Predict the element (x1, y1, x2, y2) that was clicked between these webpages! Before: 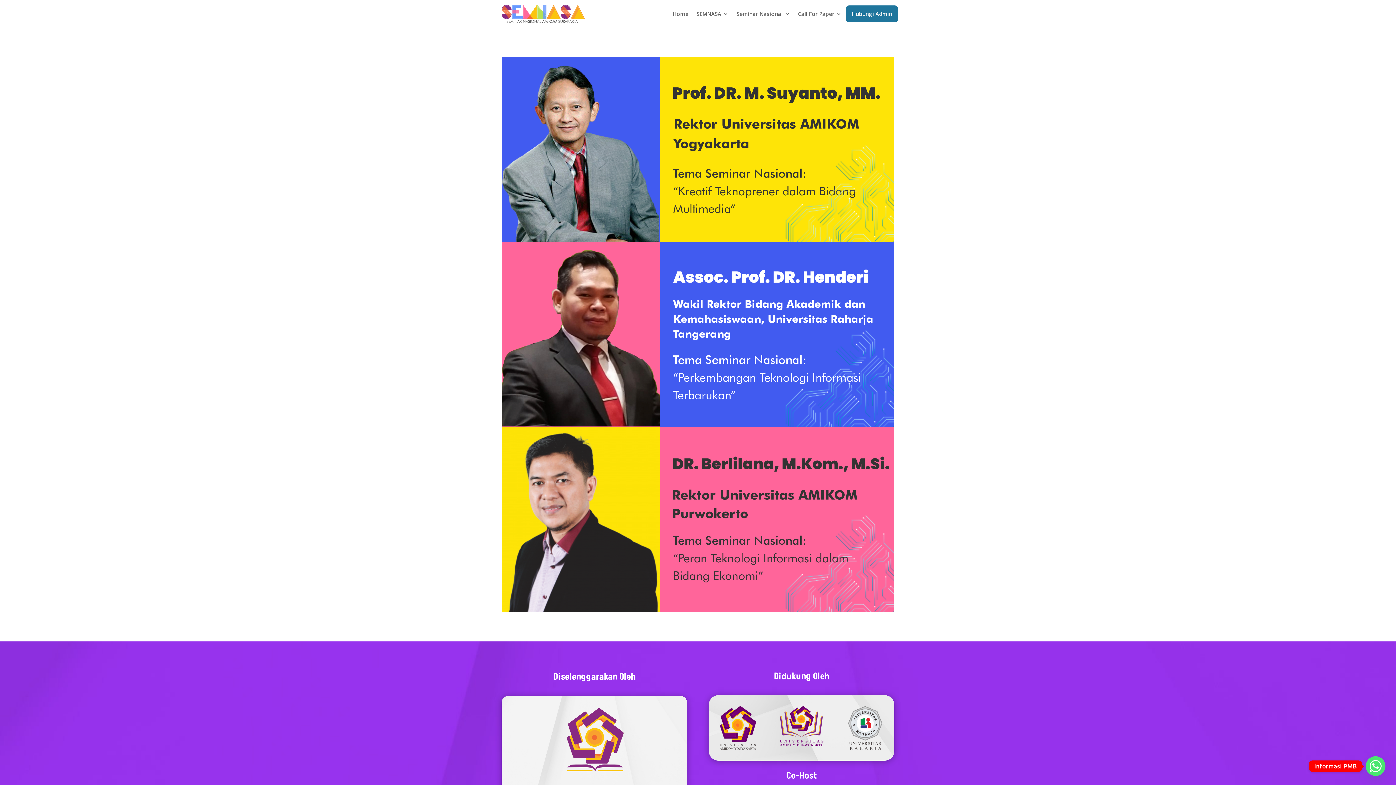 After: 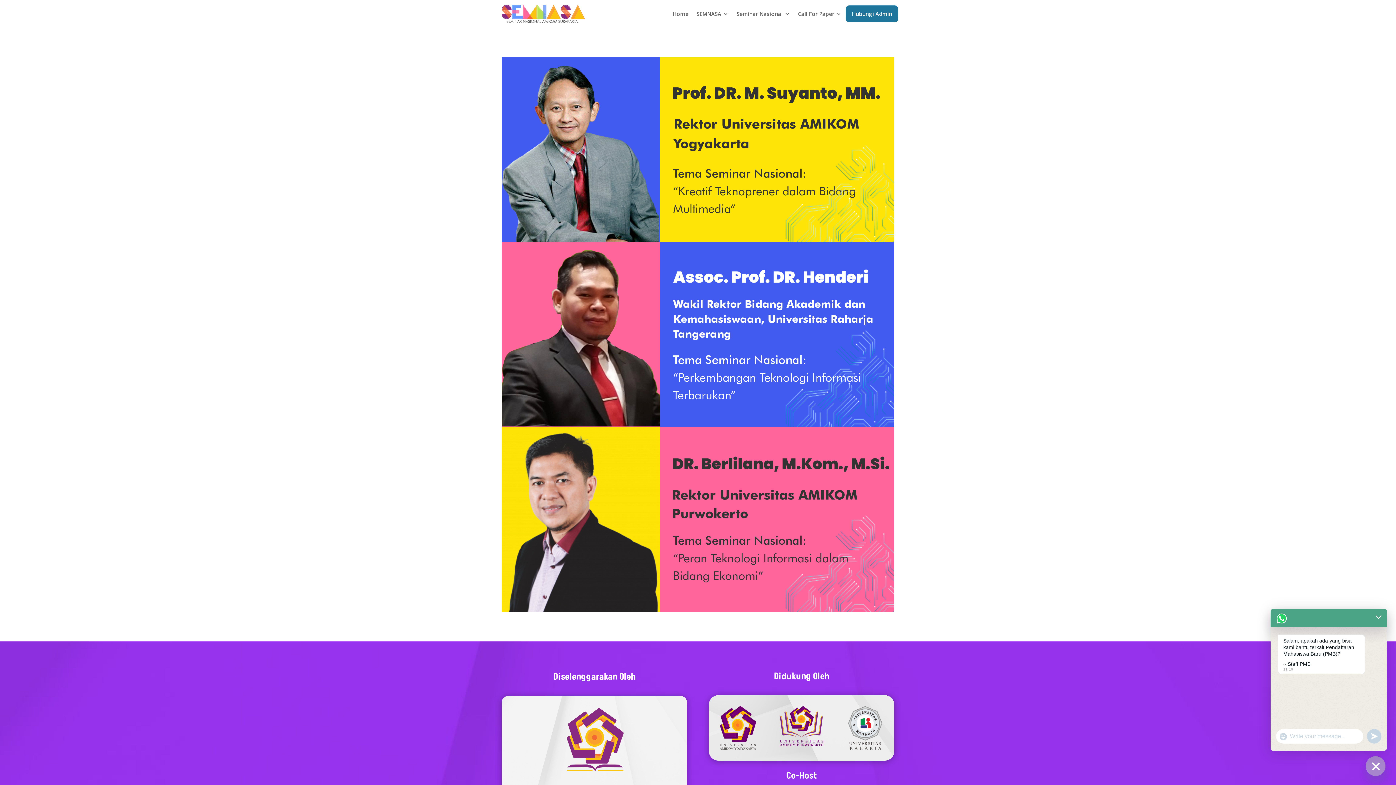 Action: bbox: (1366, 756, 1385, 776) label: Whatsapp